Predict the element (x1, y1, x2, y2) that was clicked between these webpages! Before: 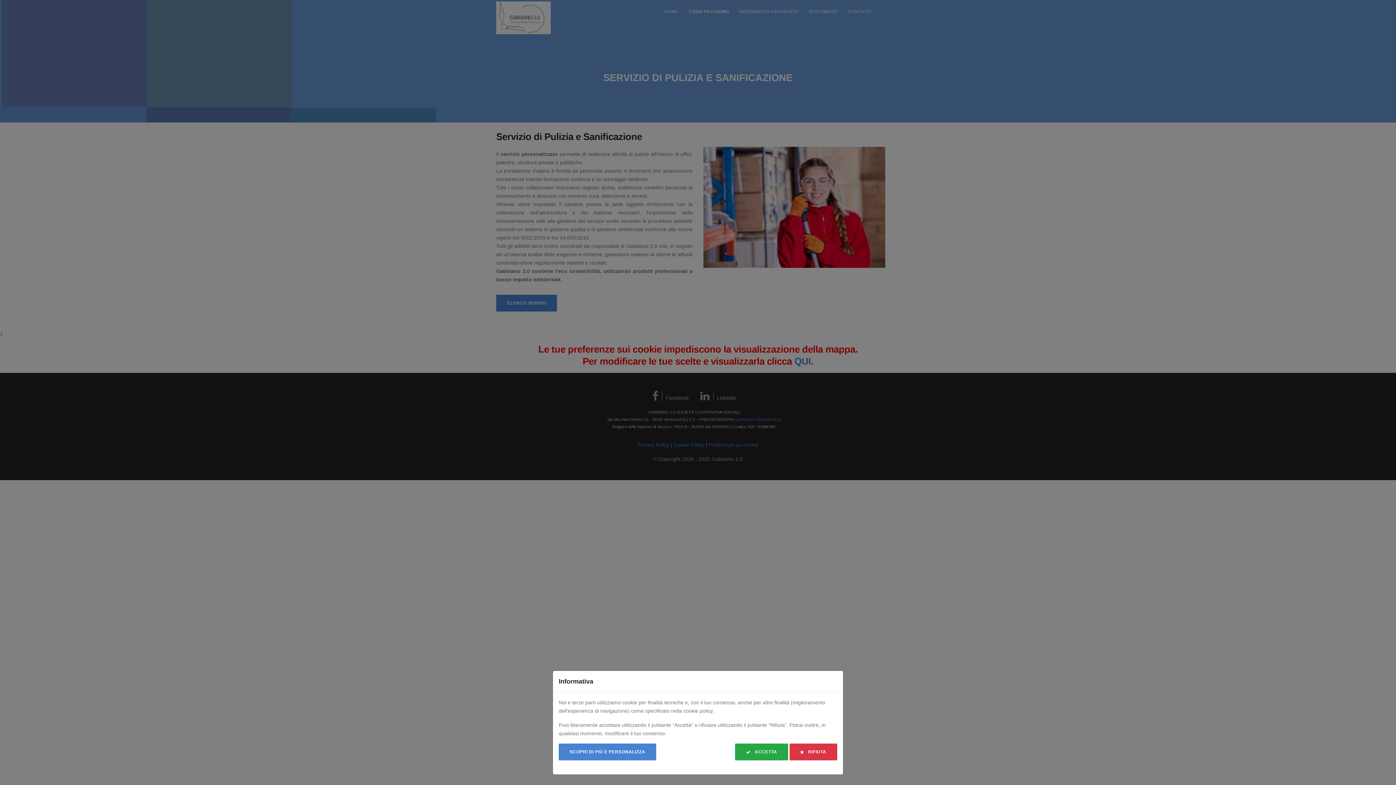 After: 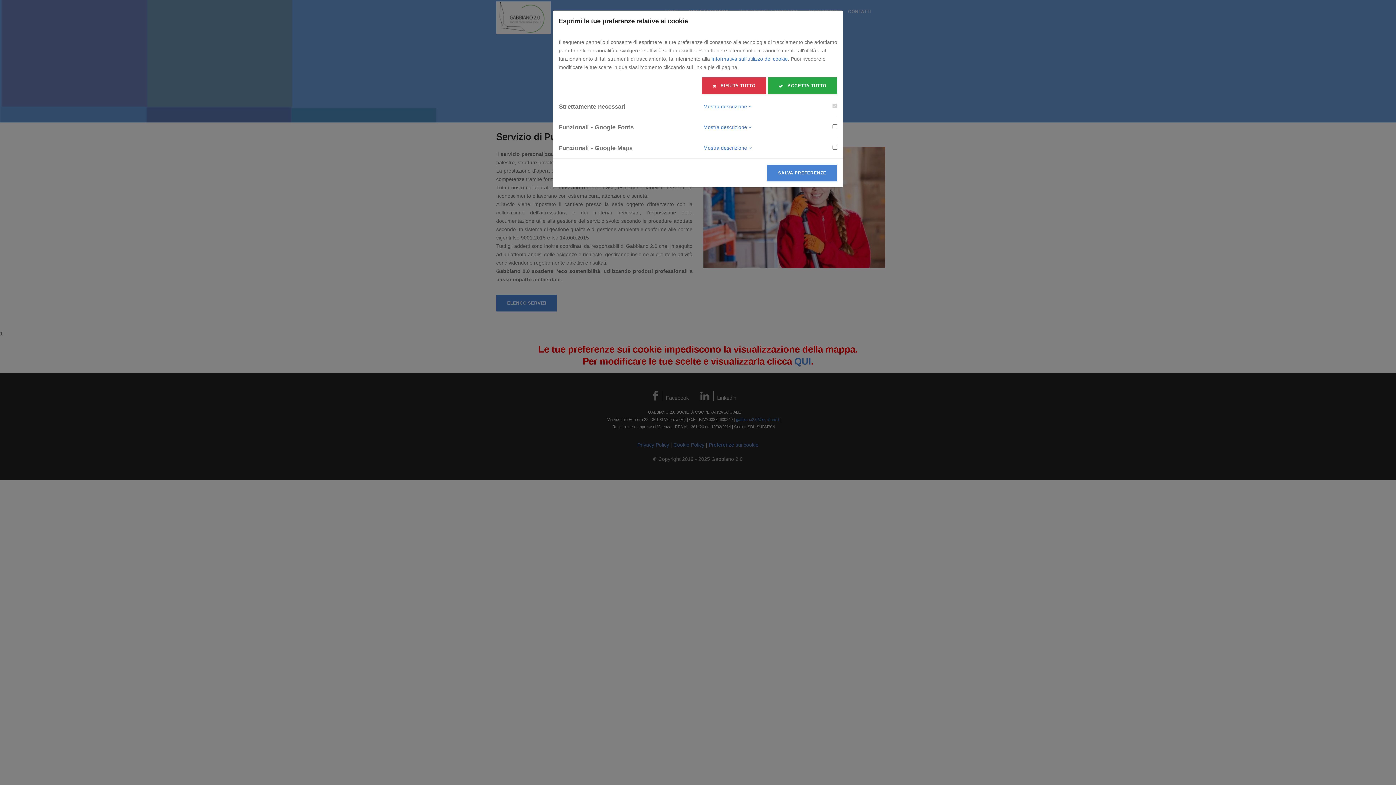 Action: label: SCOPRI DI PIÙ E PERSONALIZZA bbox: (558, 744, 656, 760)